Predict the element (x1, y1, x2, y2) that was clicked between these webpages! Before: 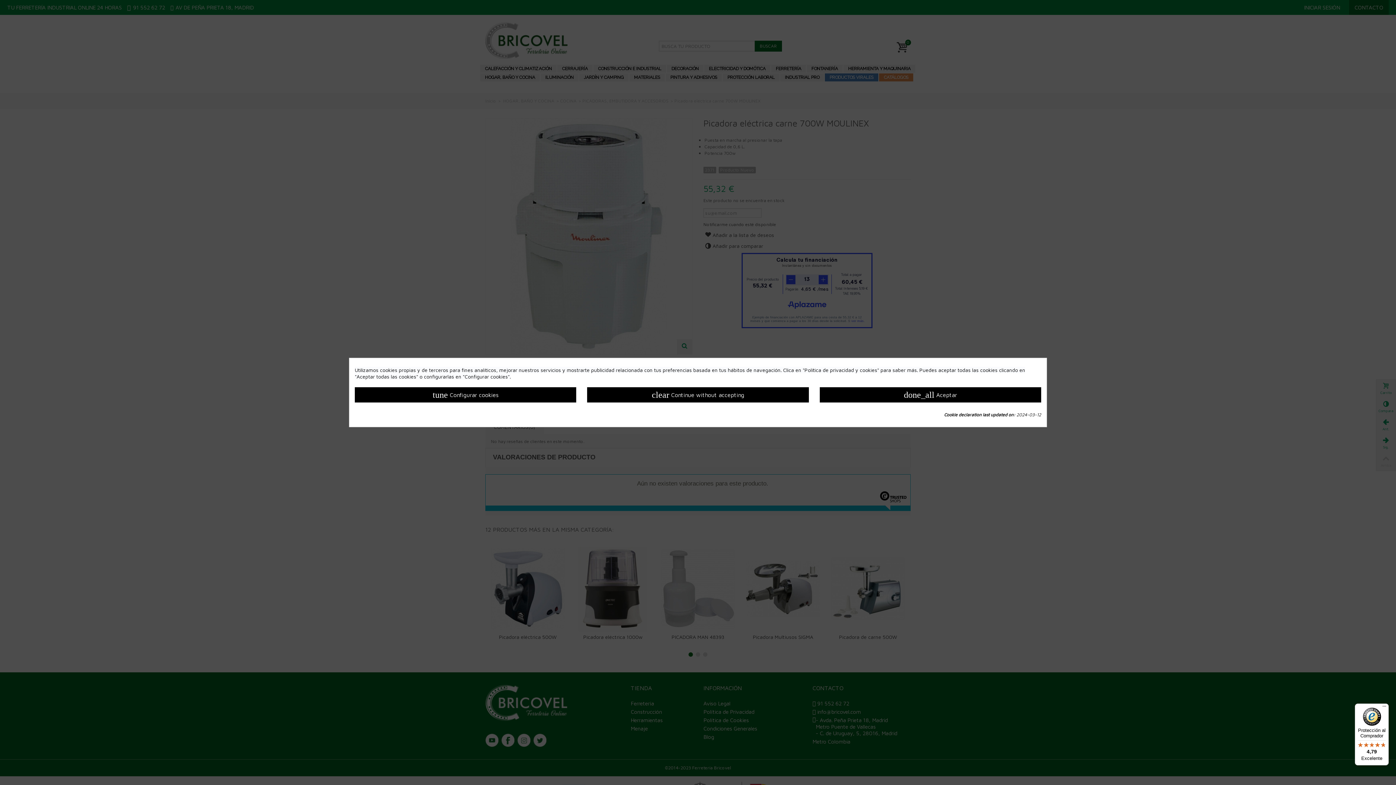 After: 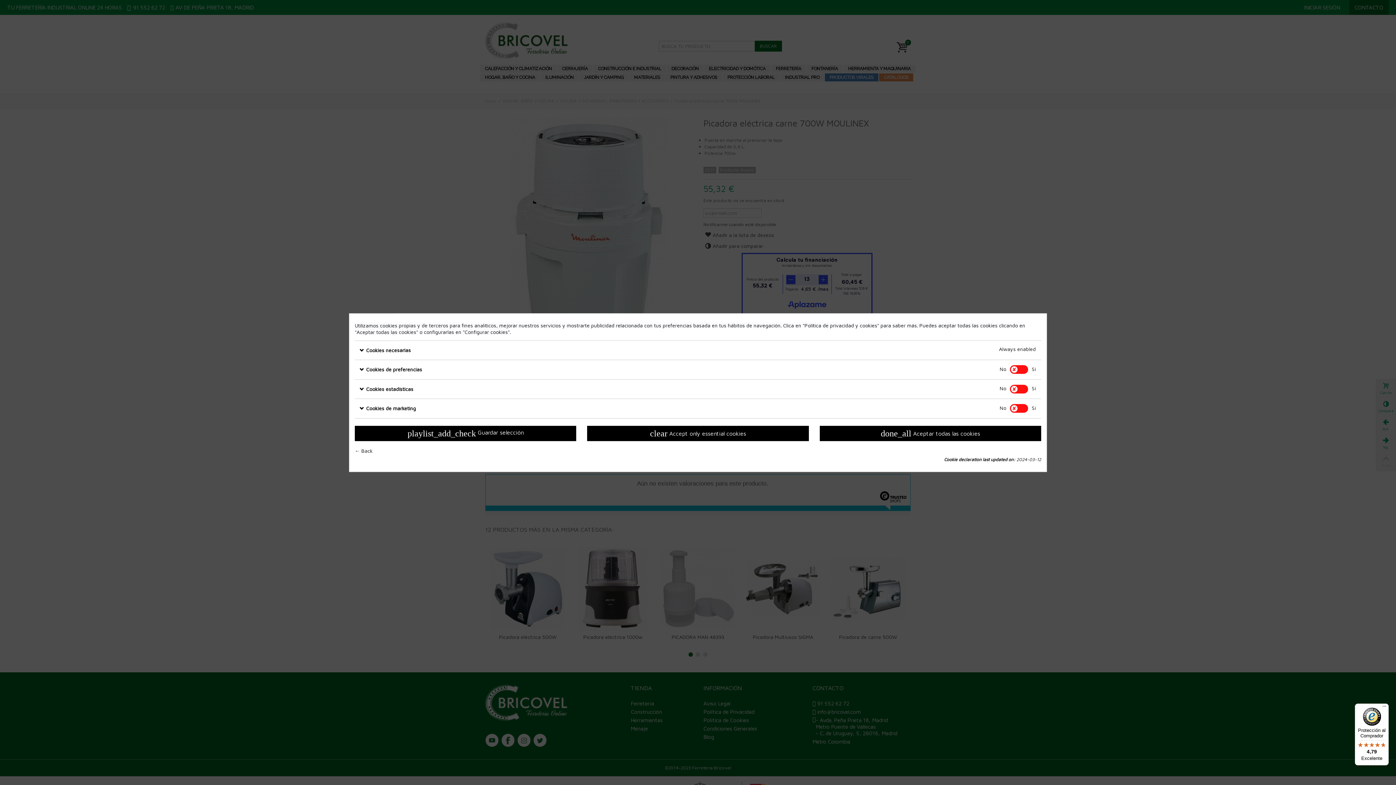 Action: label: tune Configurar cookies bbox: (354, 387, 576, 402)